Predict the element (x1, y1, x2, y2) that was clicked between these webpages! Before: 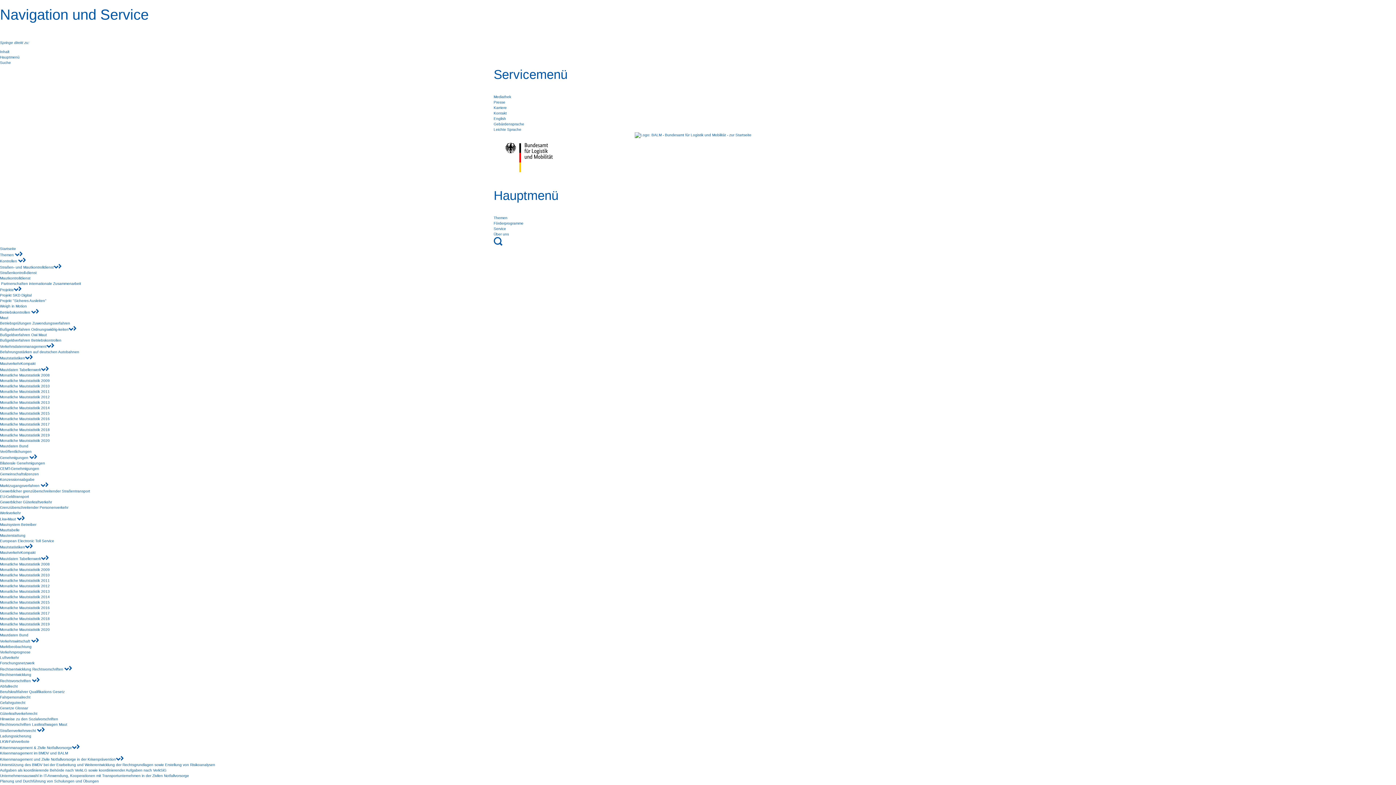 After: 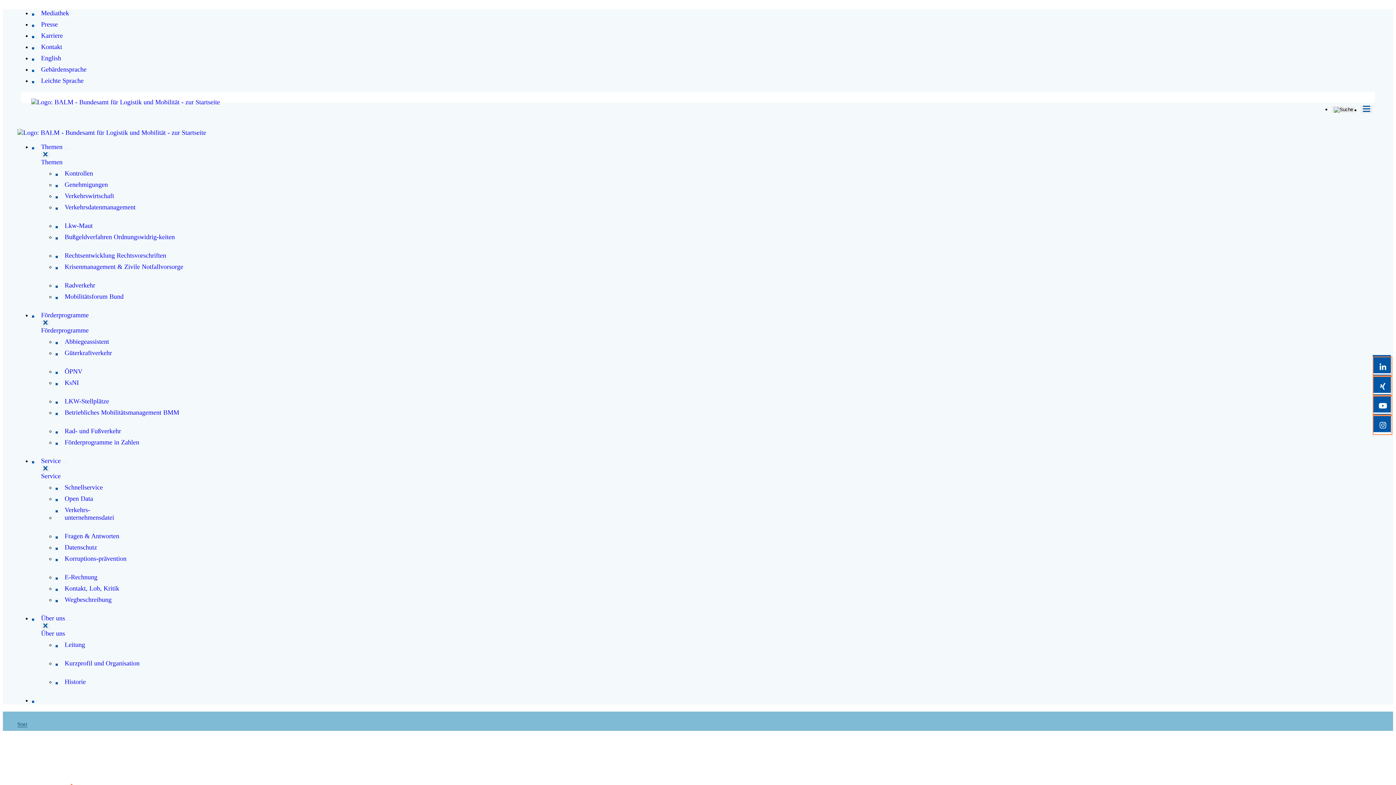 Action: bbox: (493, 221, 523, 225) label: Förderprogramme